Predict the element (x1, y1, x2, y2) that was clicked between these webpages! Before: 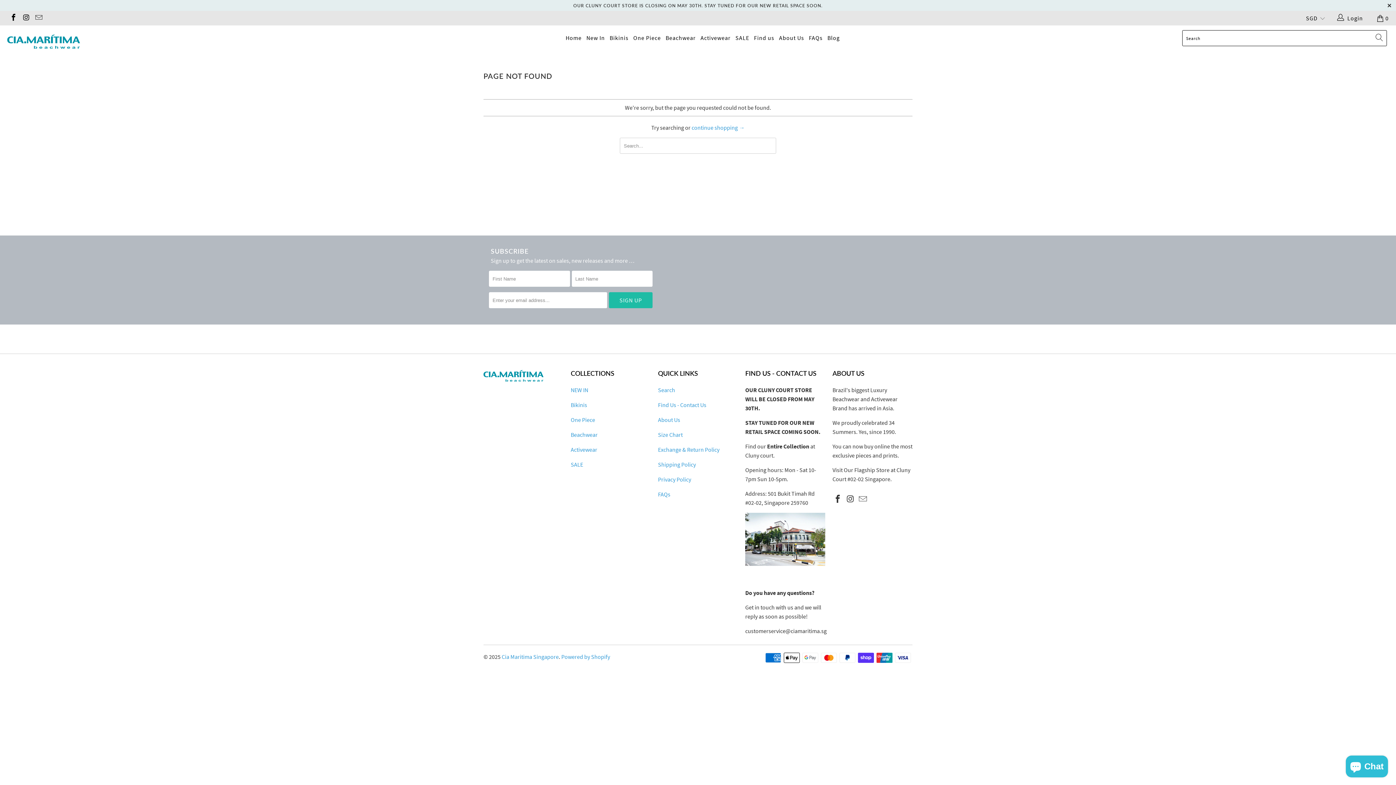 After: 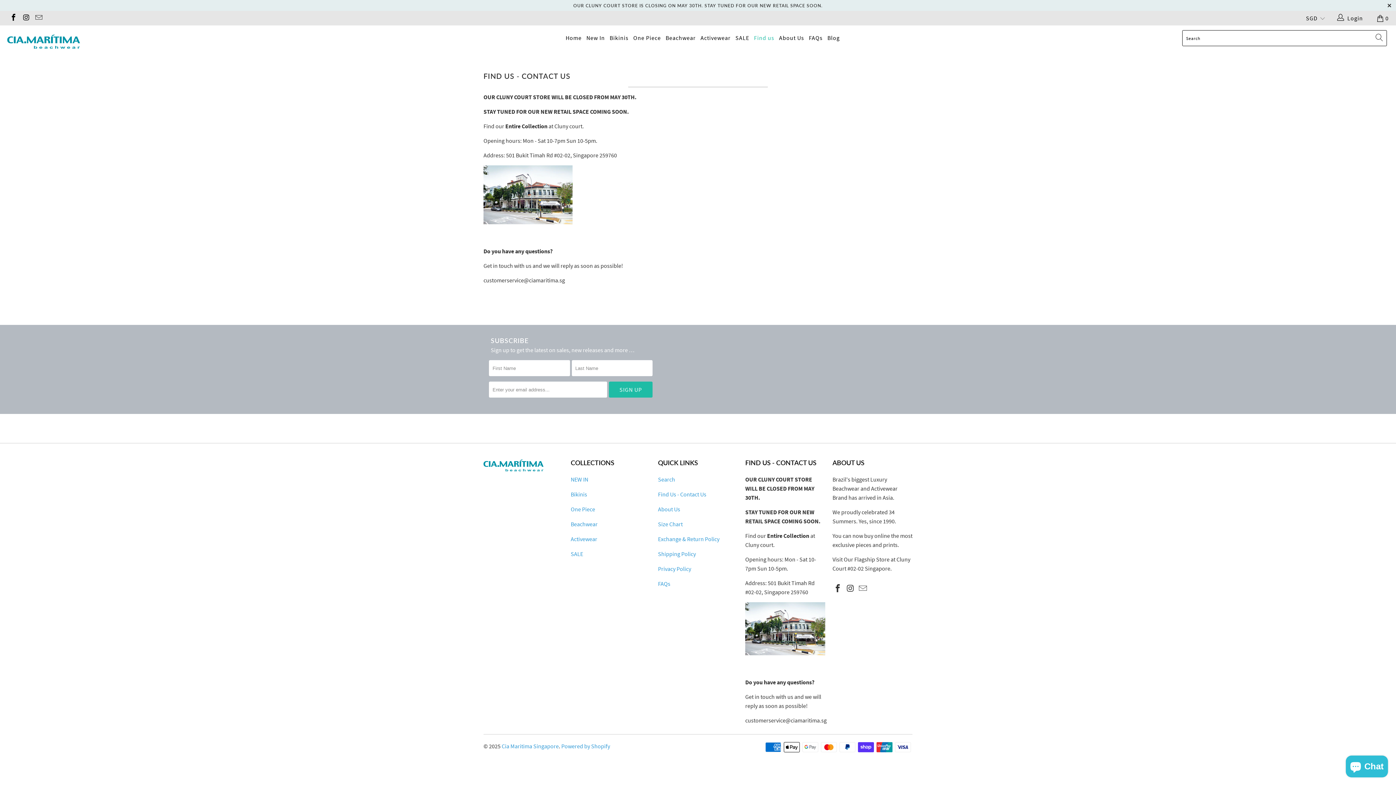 Action: label: Find us bbox: (754, 29, 774, 47)